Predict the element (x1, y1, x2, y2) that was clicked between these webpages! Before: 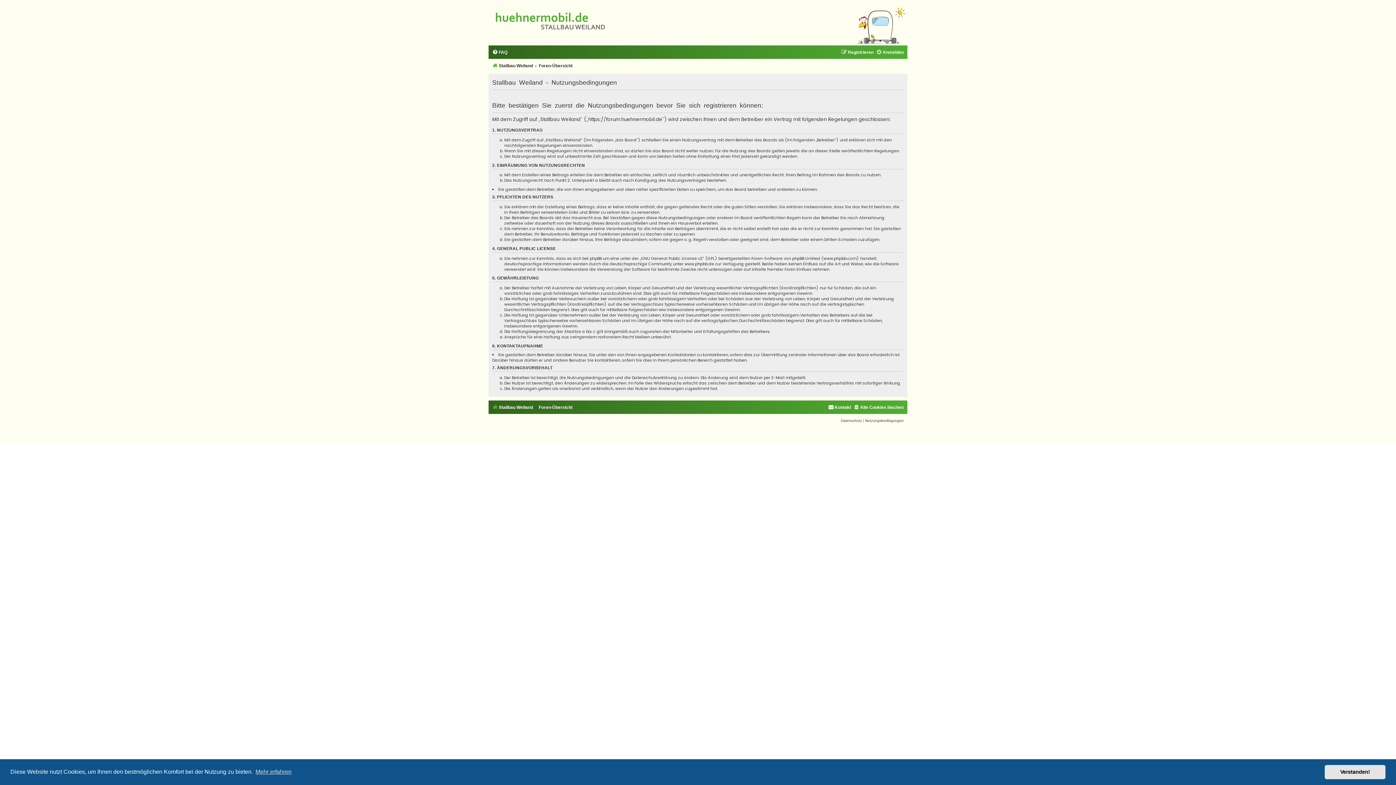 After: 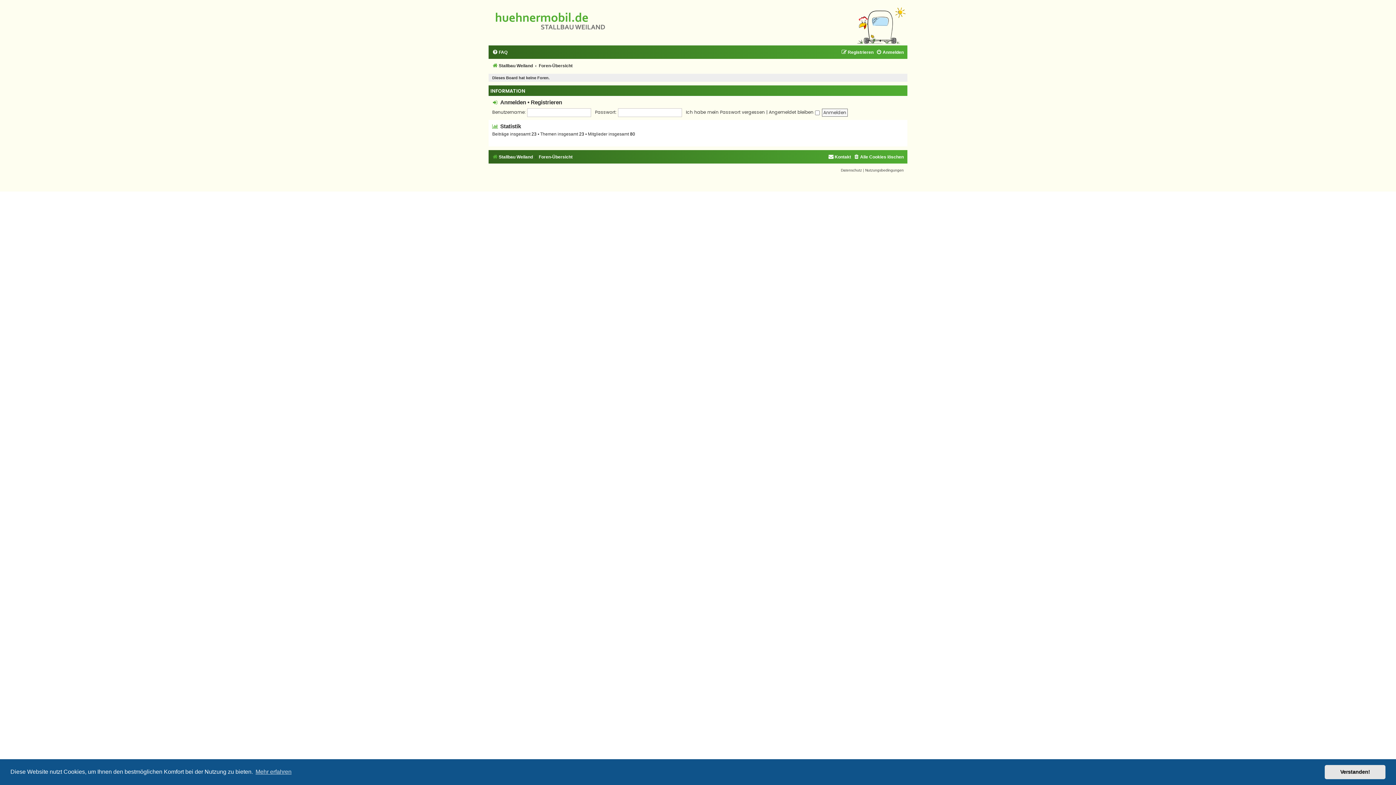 Action: label: Foren-Übersicht bbox: (538, 61, 572, 70)